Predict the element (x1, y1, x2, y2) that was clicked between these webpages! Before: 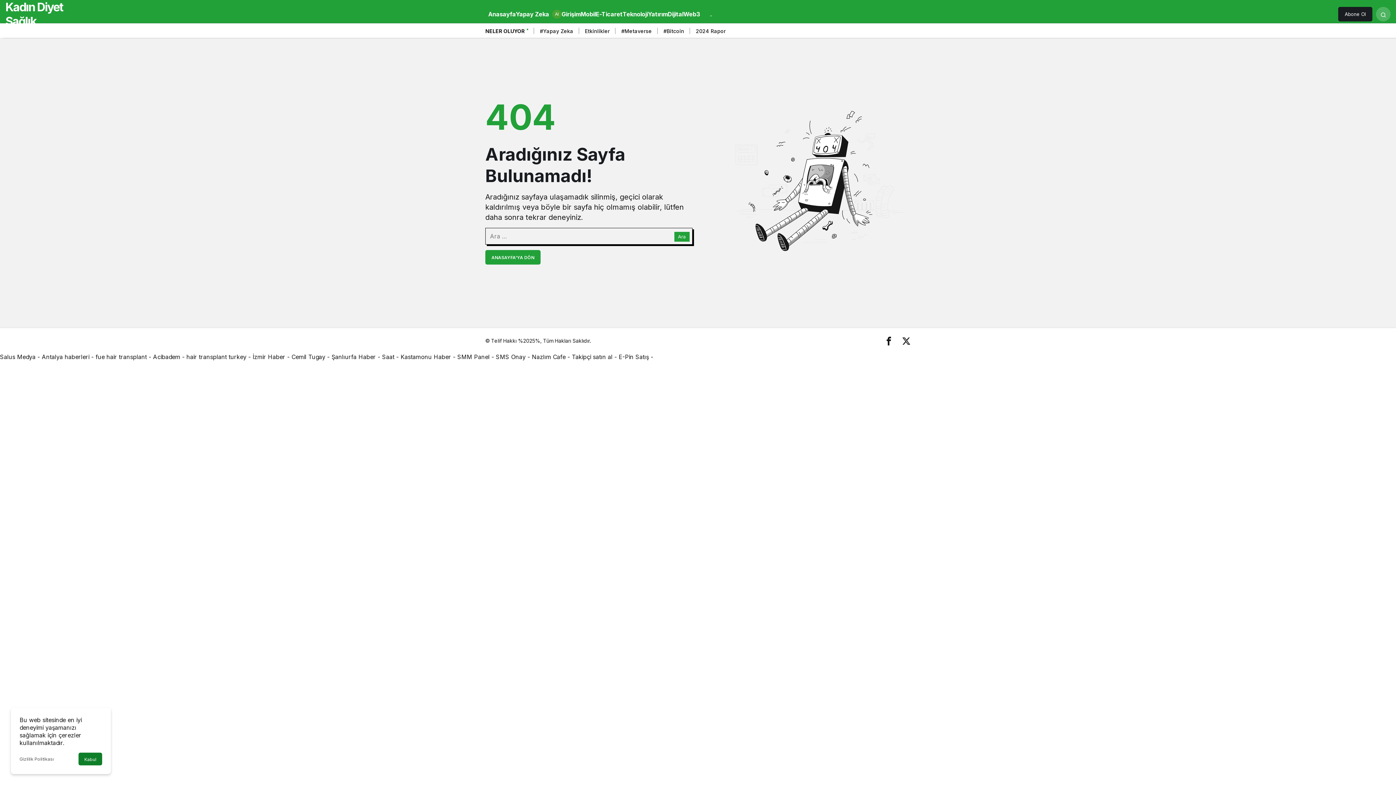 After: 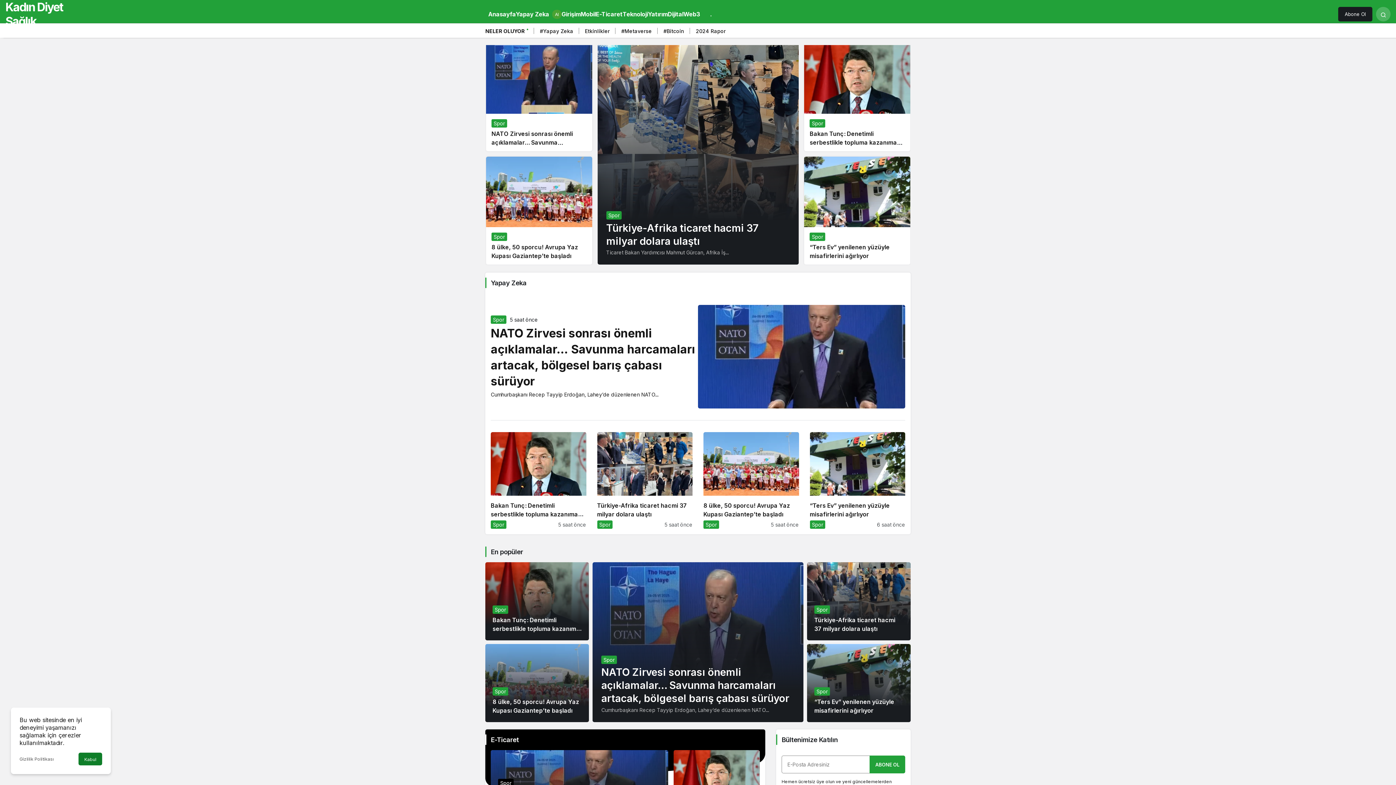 Action: label: ANASAYFA'YA DÖN bbox: (485, 250, 540, 264)